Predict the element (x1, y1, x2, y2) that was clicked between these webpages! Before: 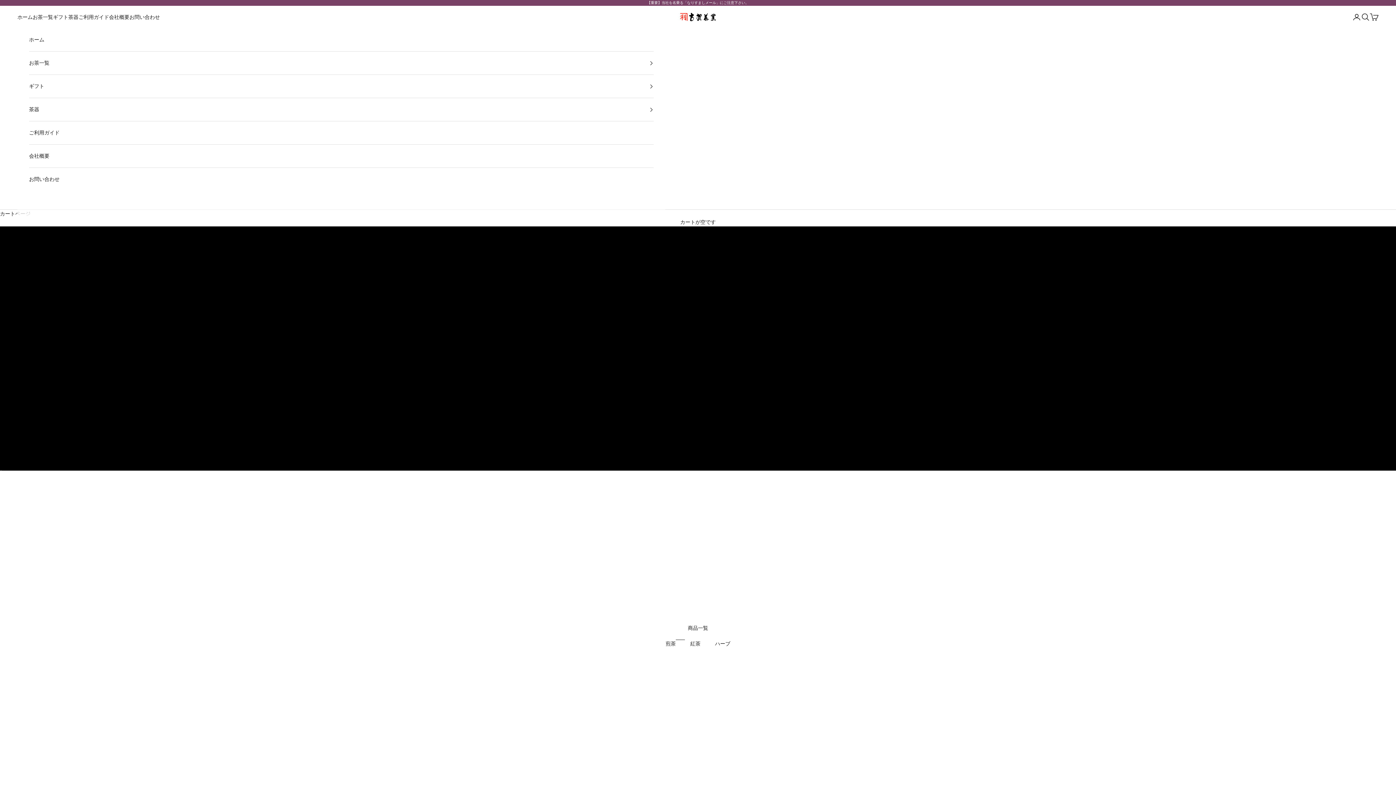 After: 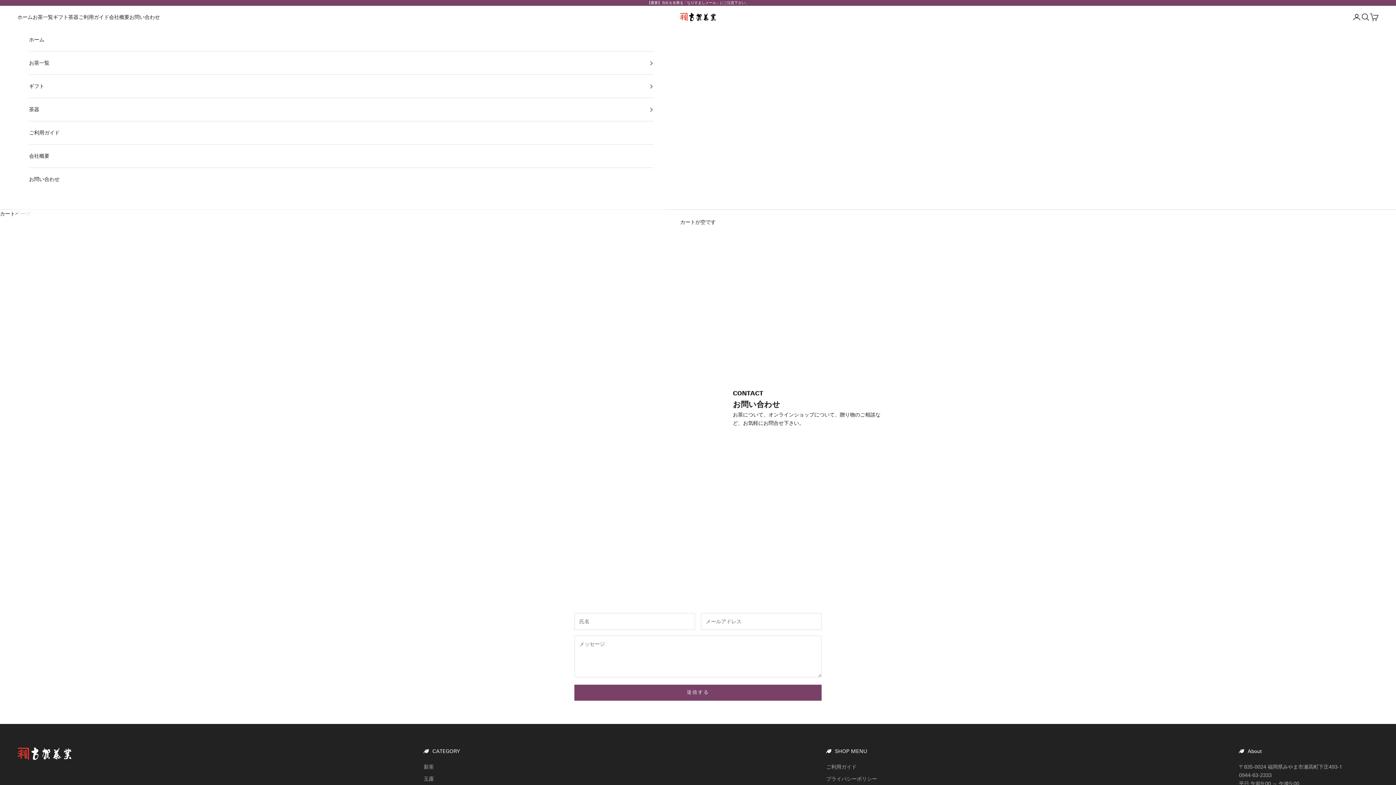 Action: bbox: (29, 168, 653, 191) label: お問い合わせ